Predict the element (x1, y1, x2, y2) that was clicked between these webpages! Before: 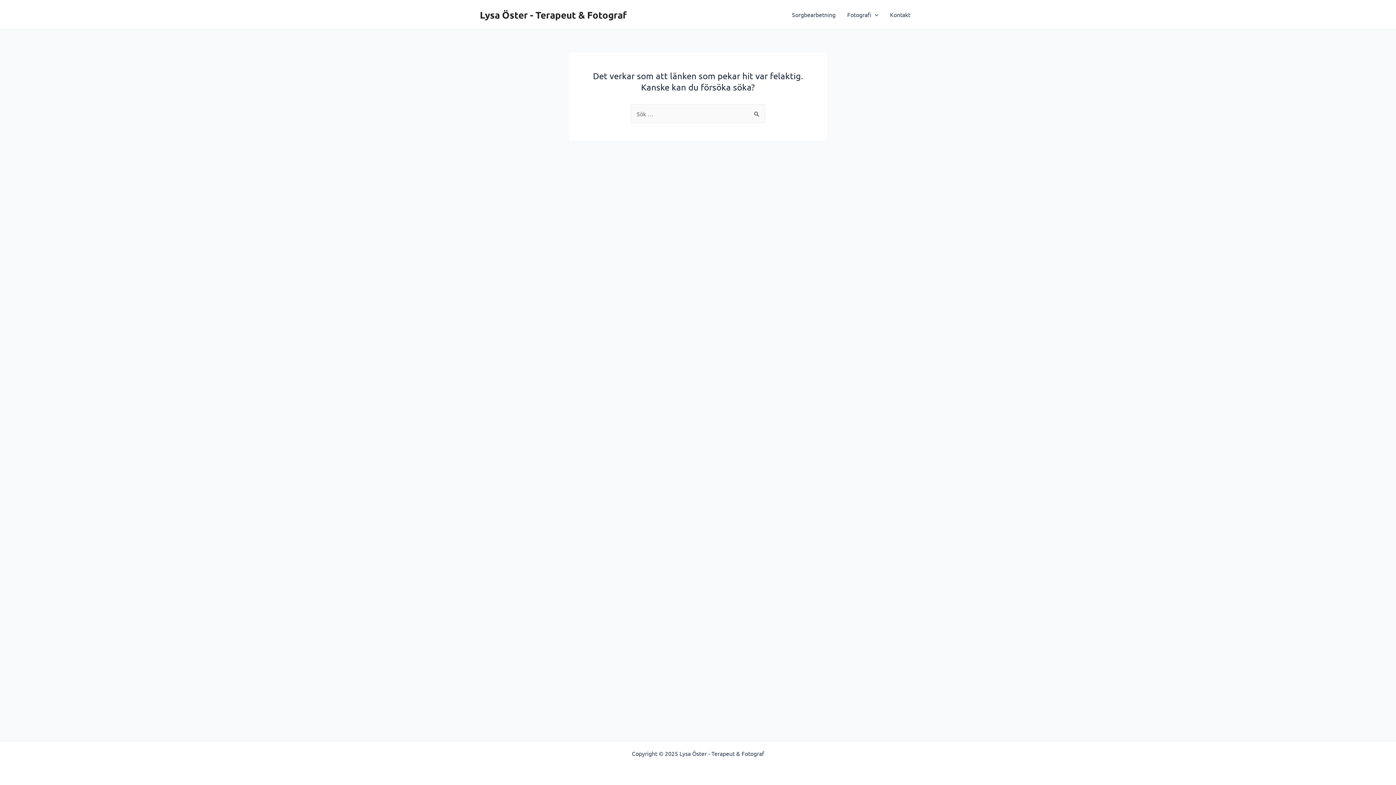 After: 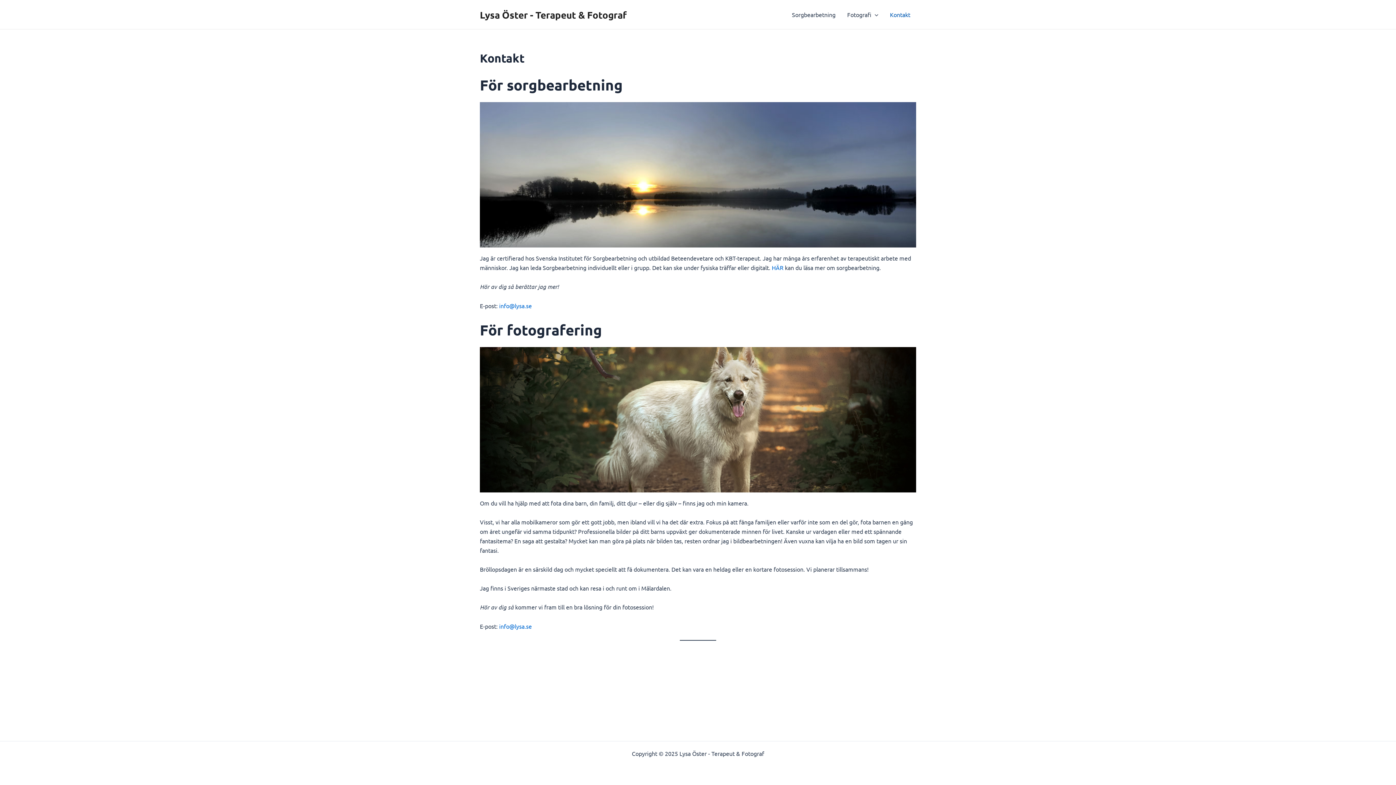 Action: label: Kontakt bbox: (884, 0, 916, 29)